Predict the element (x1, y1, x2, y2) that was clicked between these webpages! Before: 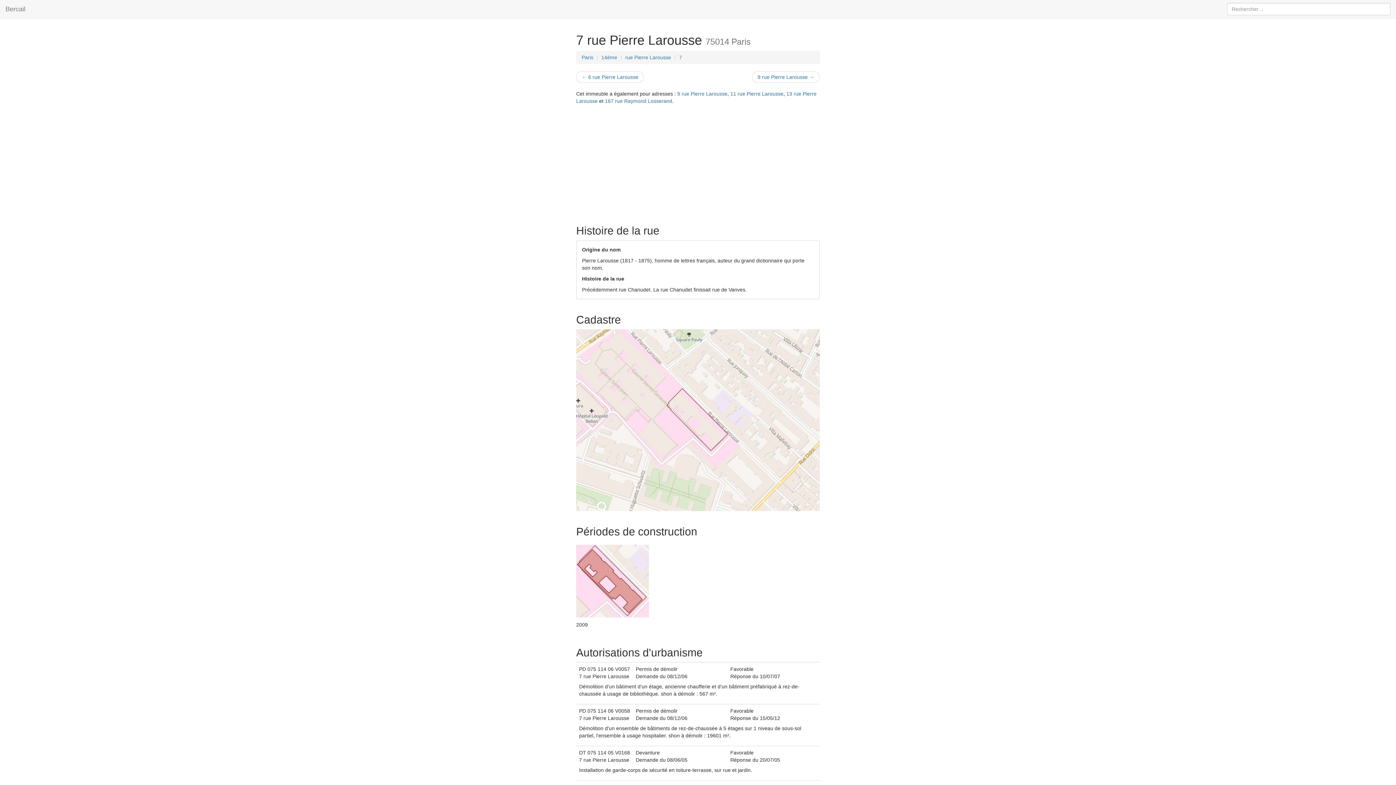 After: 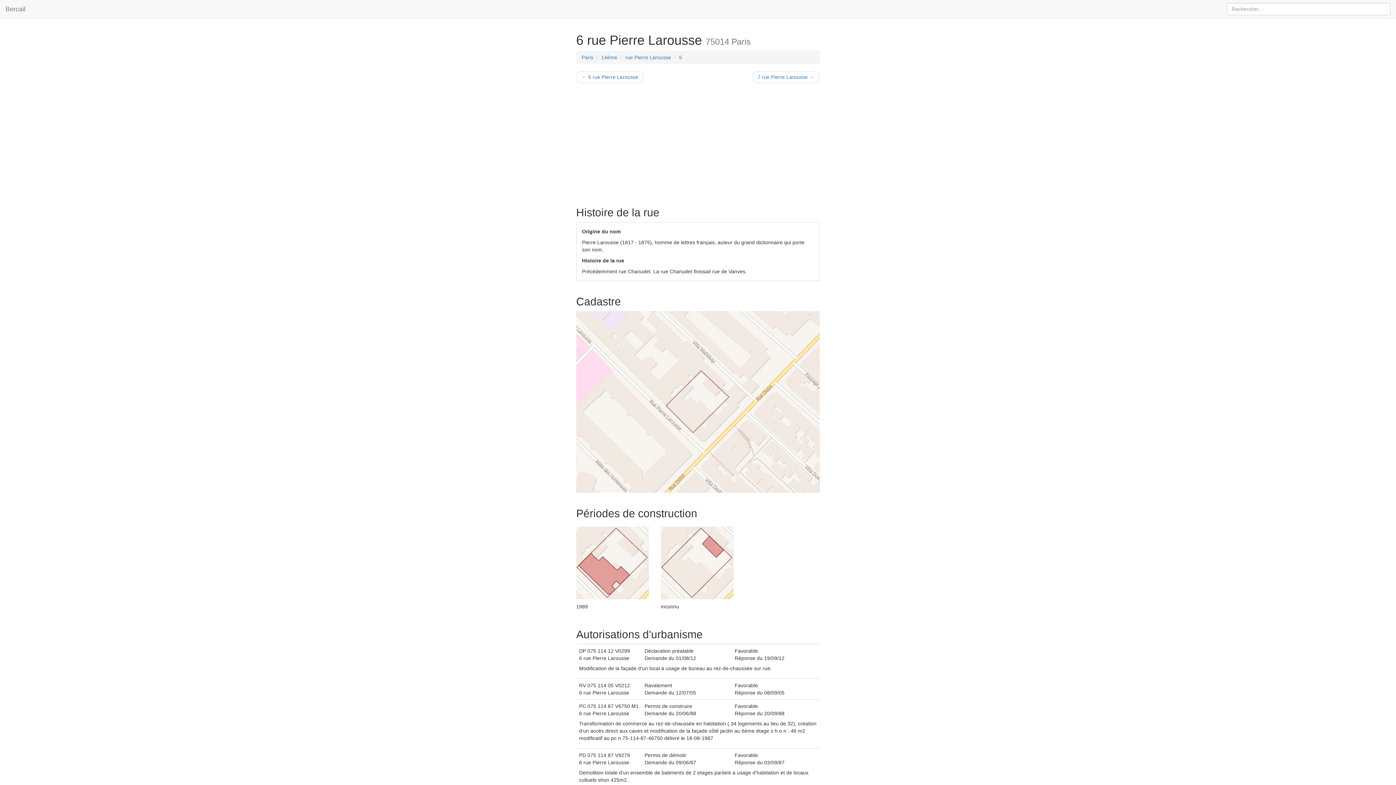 Action: label: ← 6 rue Pierre Larousse bbox: (576, 71, 644, 82)